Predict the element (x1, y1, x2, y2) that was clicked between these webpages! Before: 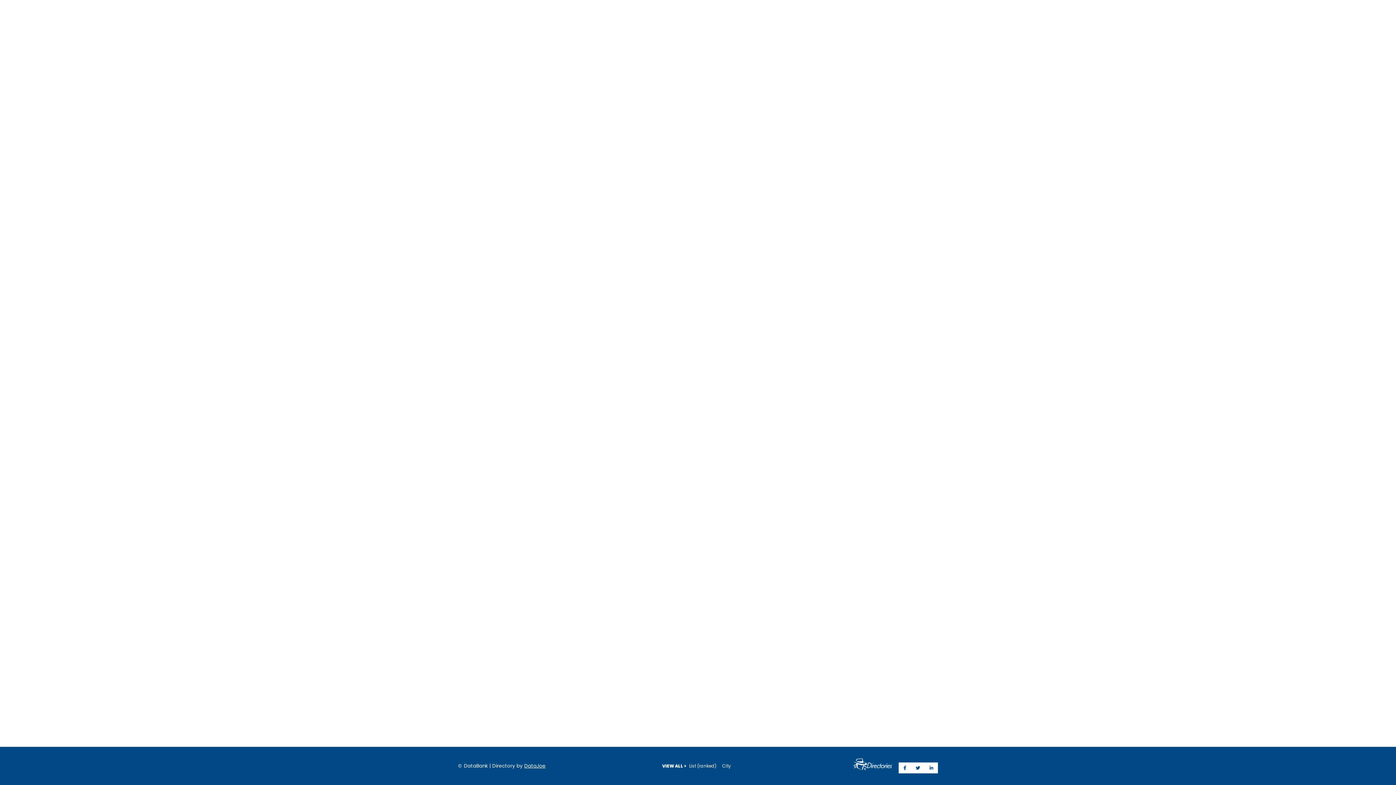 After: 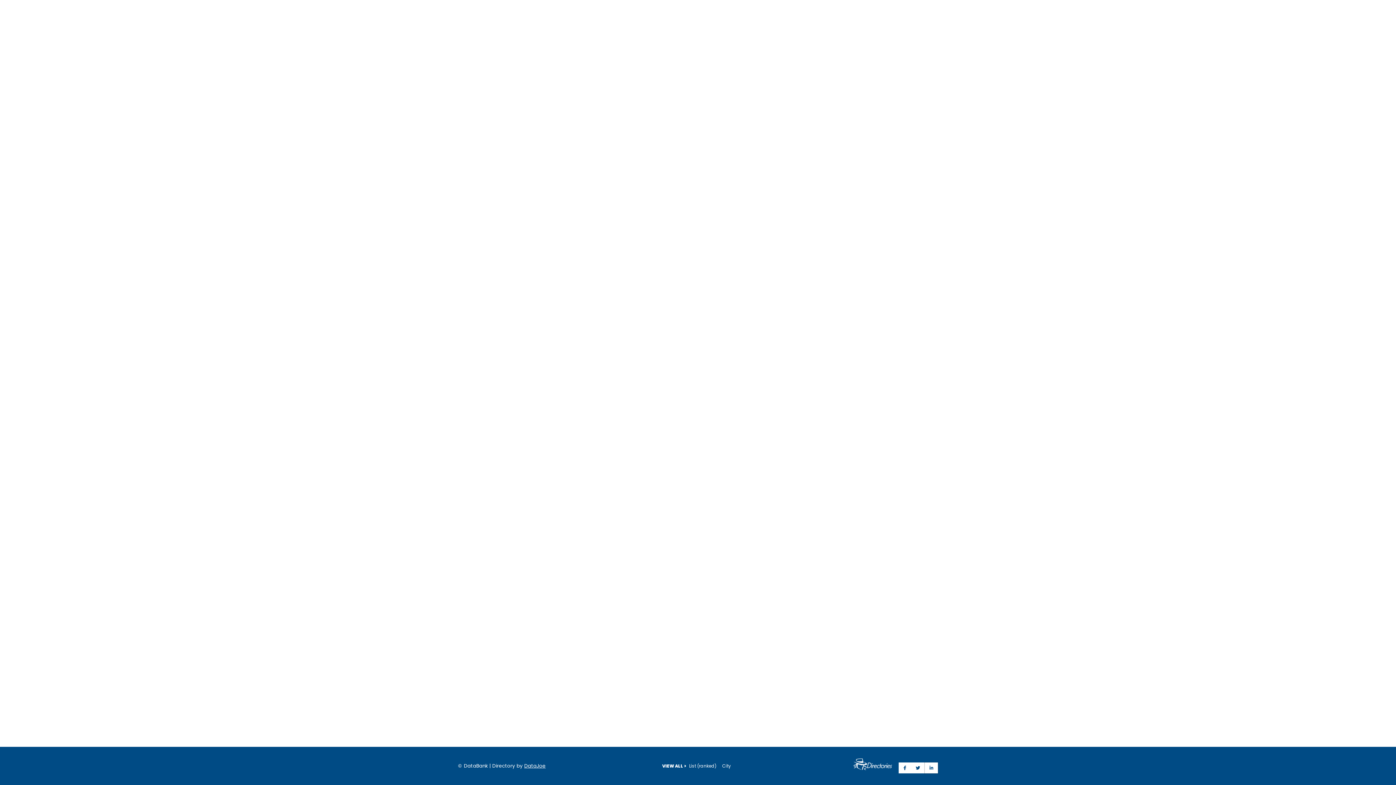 Action: bbox: (924, 762, 938, 773) label: Share on LinkedIn